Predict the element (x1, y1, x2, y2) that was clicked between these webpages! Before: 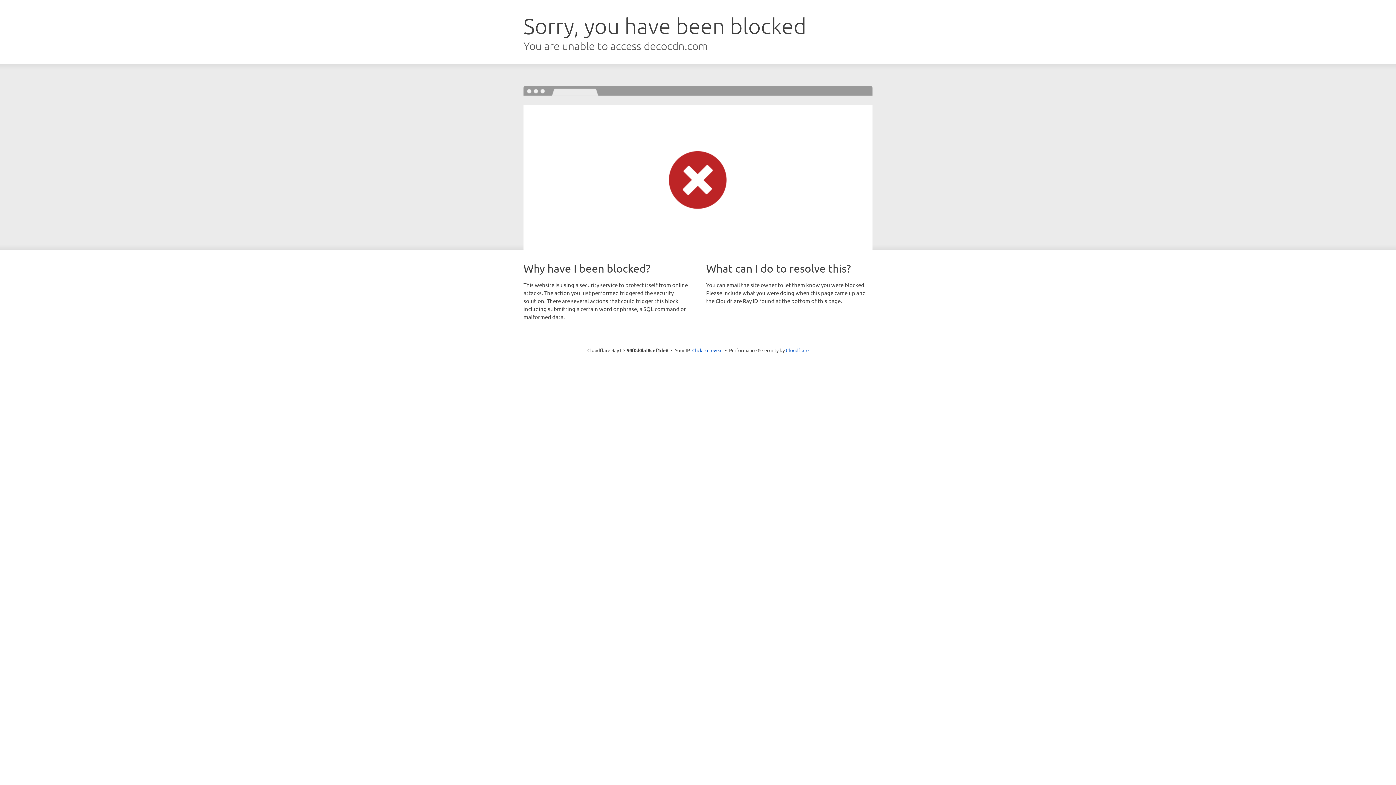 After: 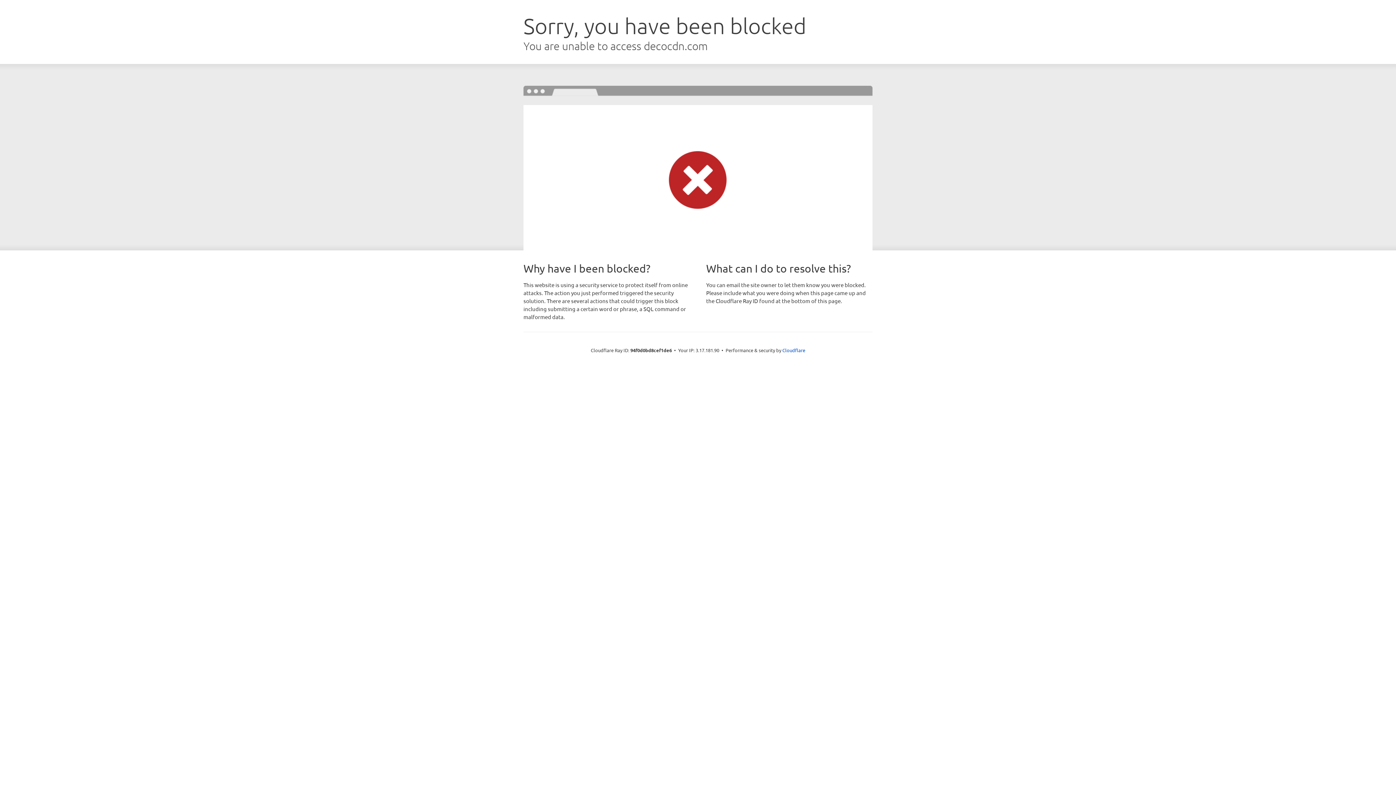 Action: bbox: (692, 346, 722, 353) label: Click to reveal